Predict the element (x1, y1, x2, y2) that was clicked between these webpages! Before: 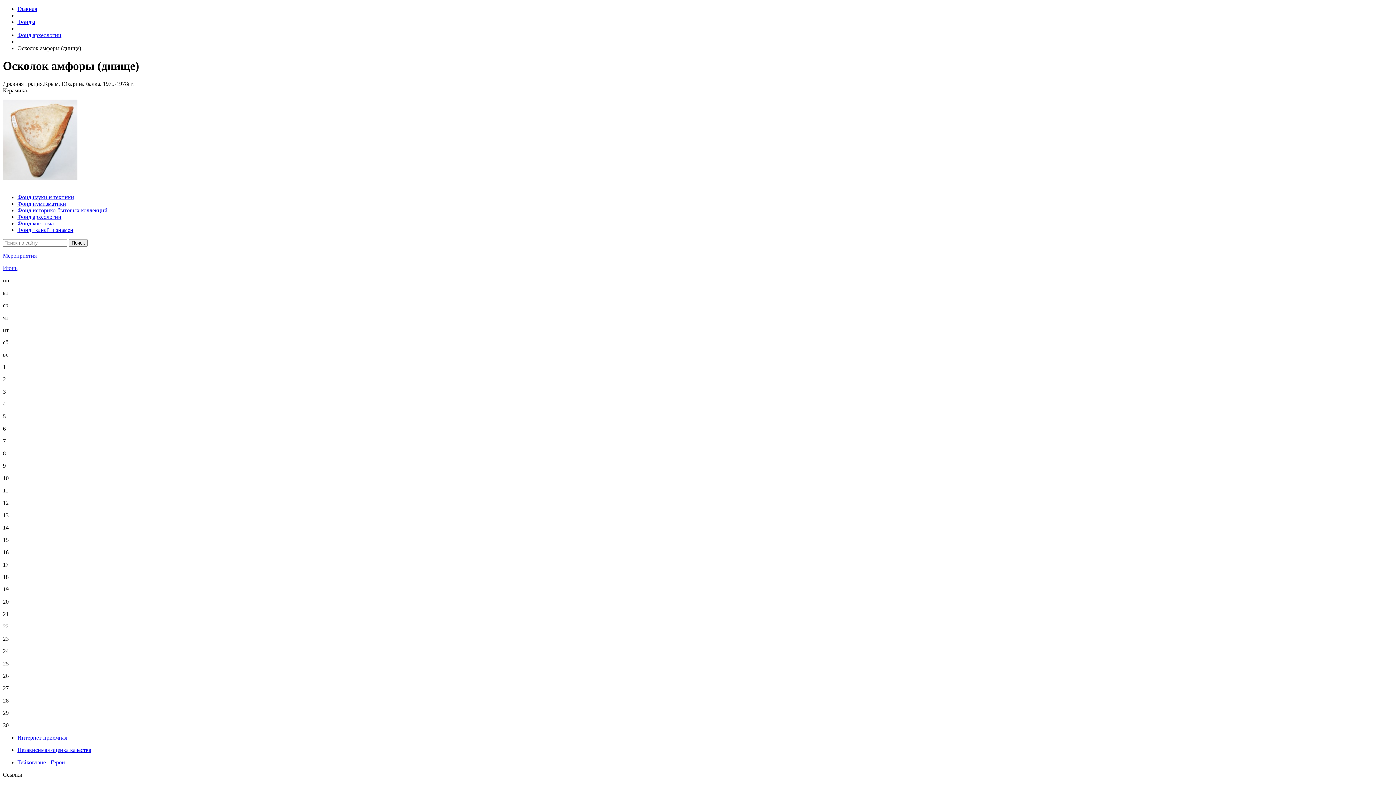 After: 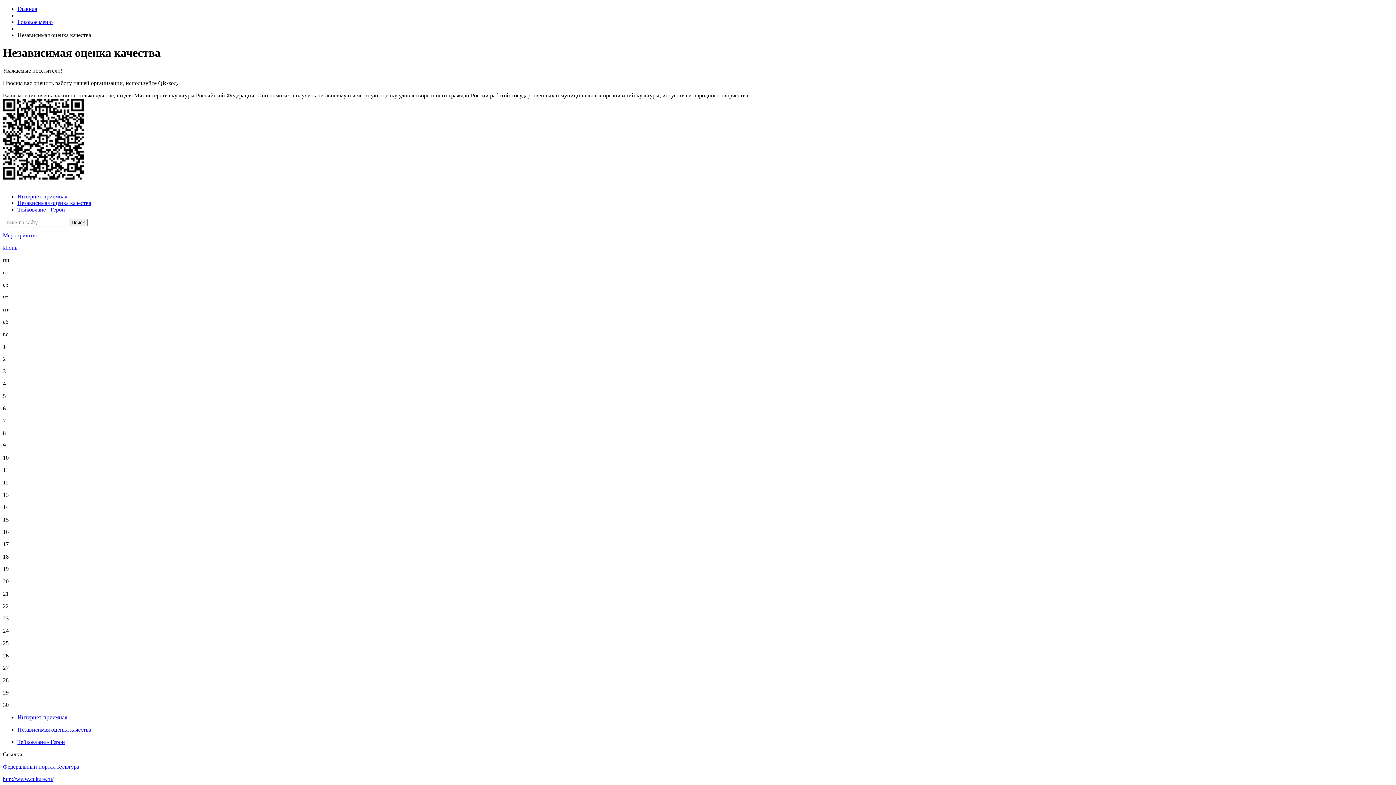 Action: bbox: (17, 747, 91, 753) label: Независимая оценка качества